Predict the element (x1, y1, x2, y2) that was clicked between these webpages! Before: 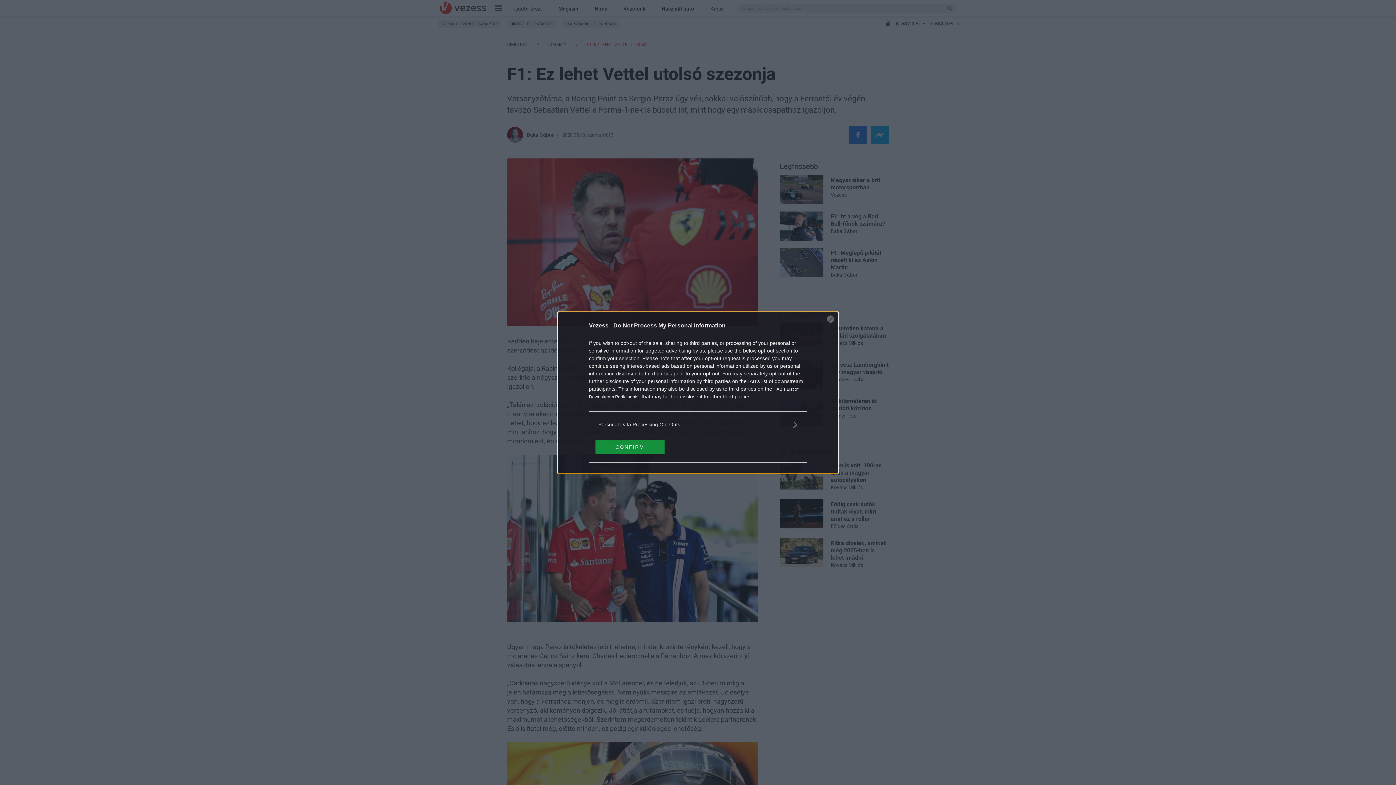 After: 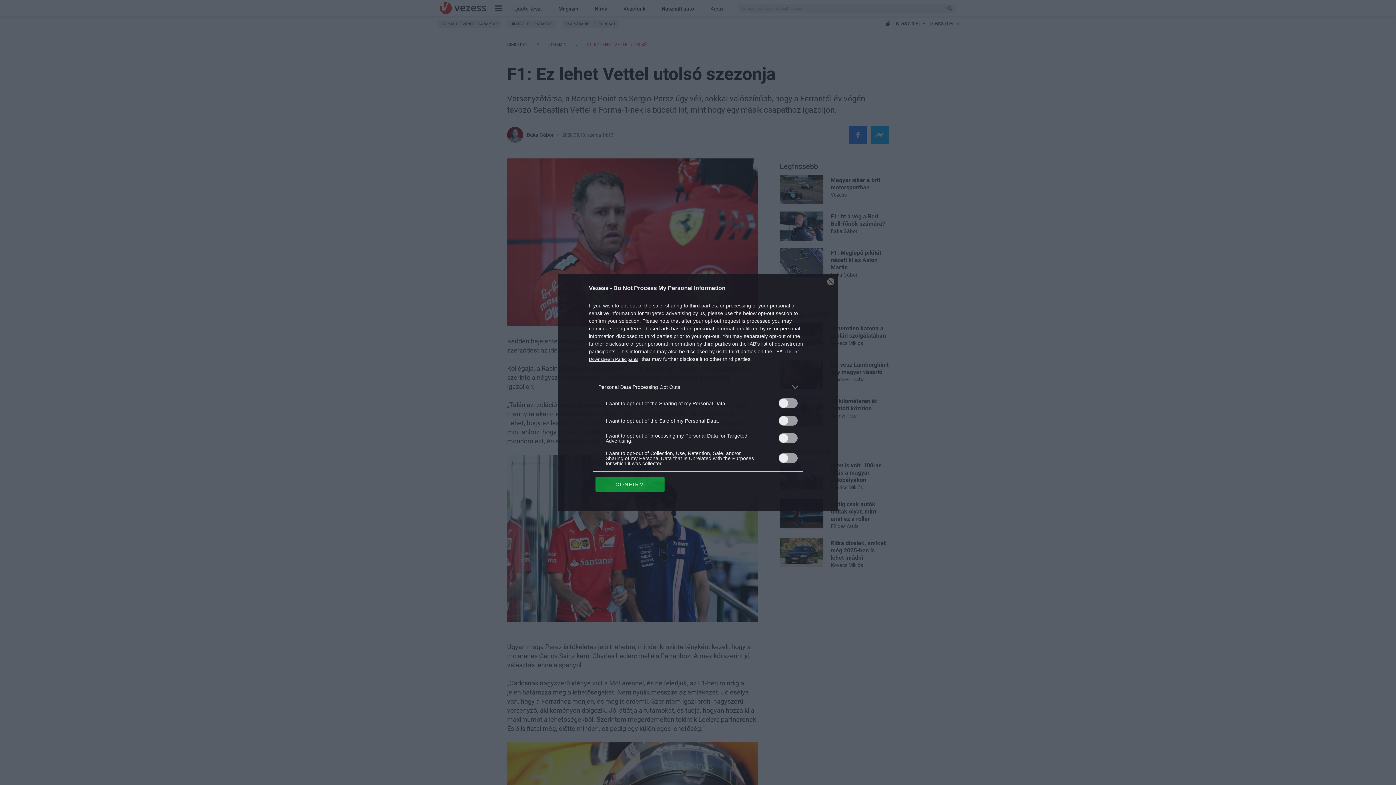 Action: bbox: (598, 420, 797, 428) label: Opt-Outs